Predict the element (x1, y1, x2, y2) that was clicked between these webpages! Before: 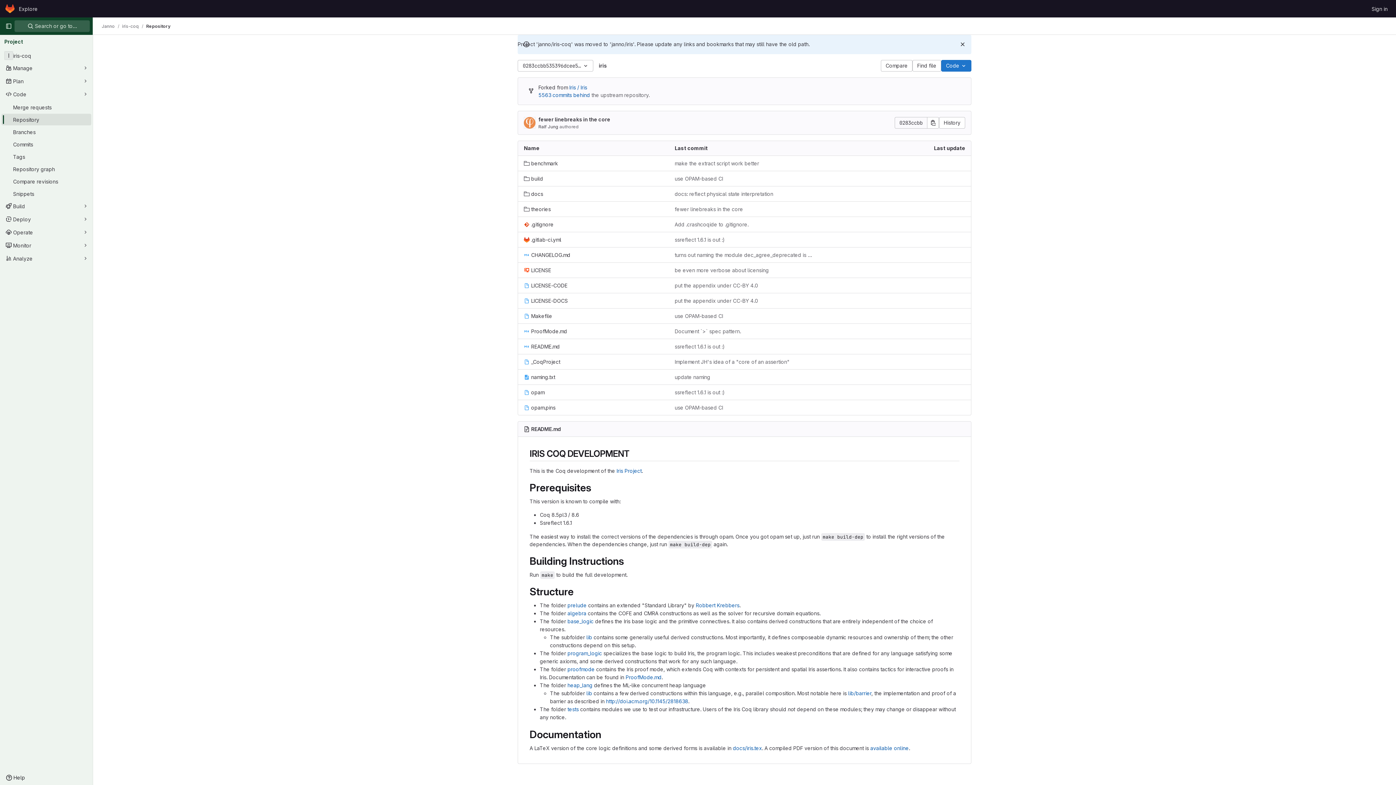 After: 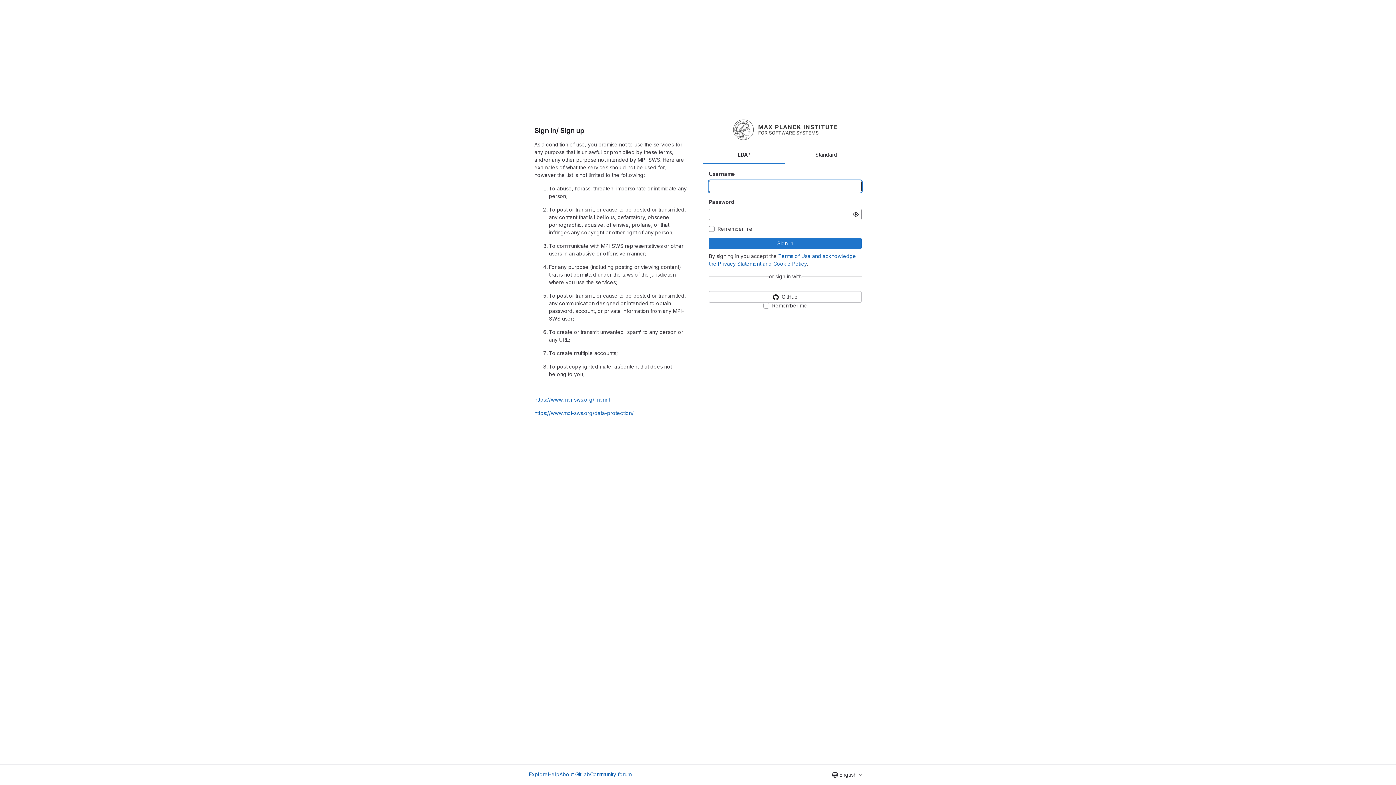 Action: bbox: (1369, 2, 1390, 14) label: Sign in